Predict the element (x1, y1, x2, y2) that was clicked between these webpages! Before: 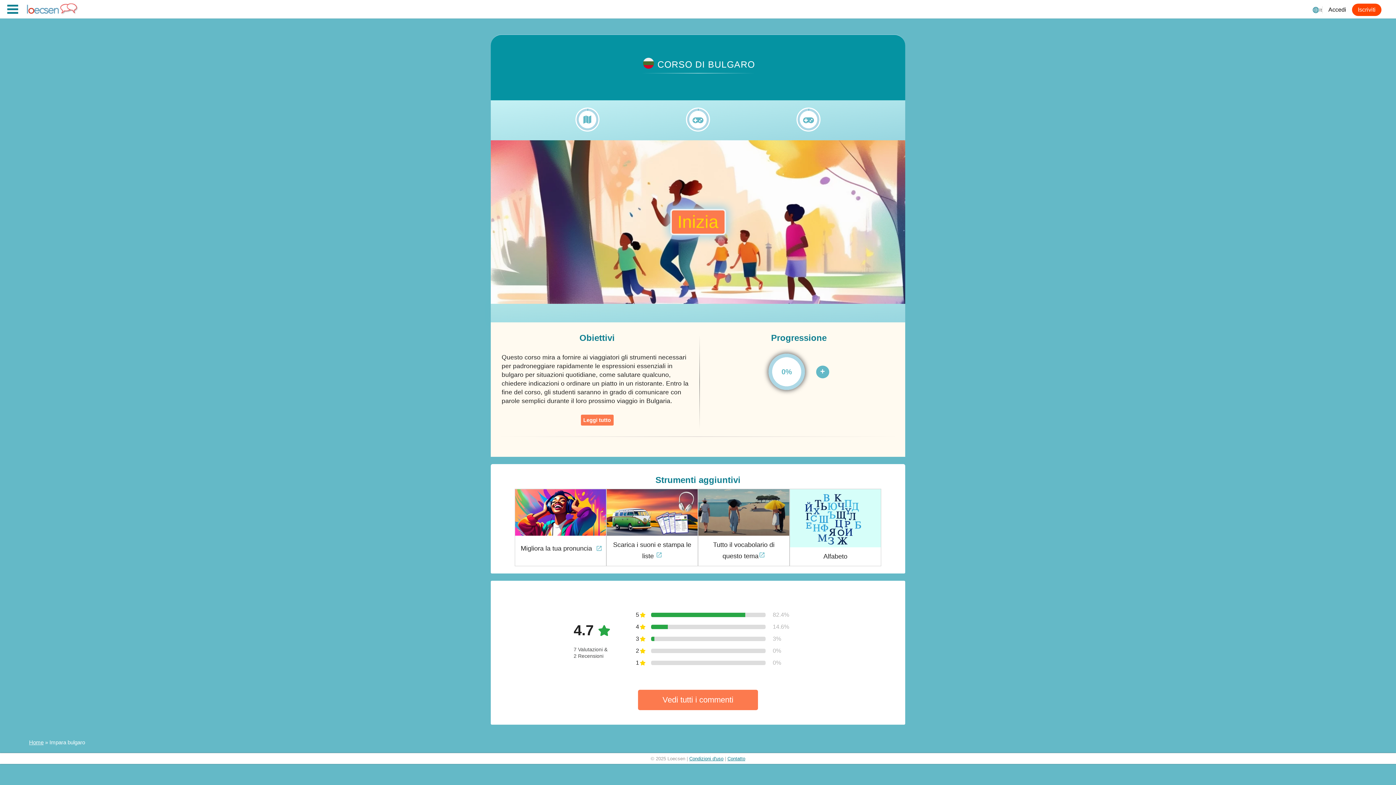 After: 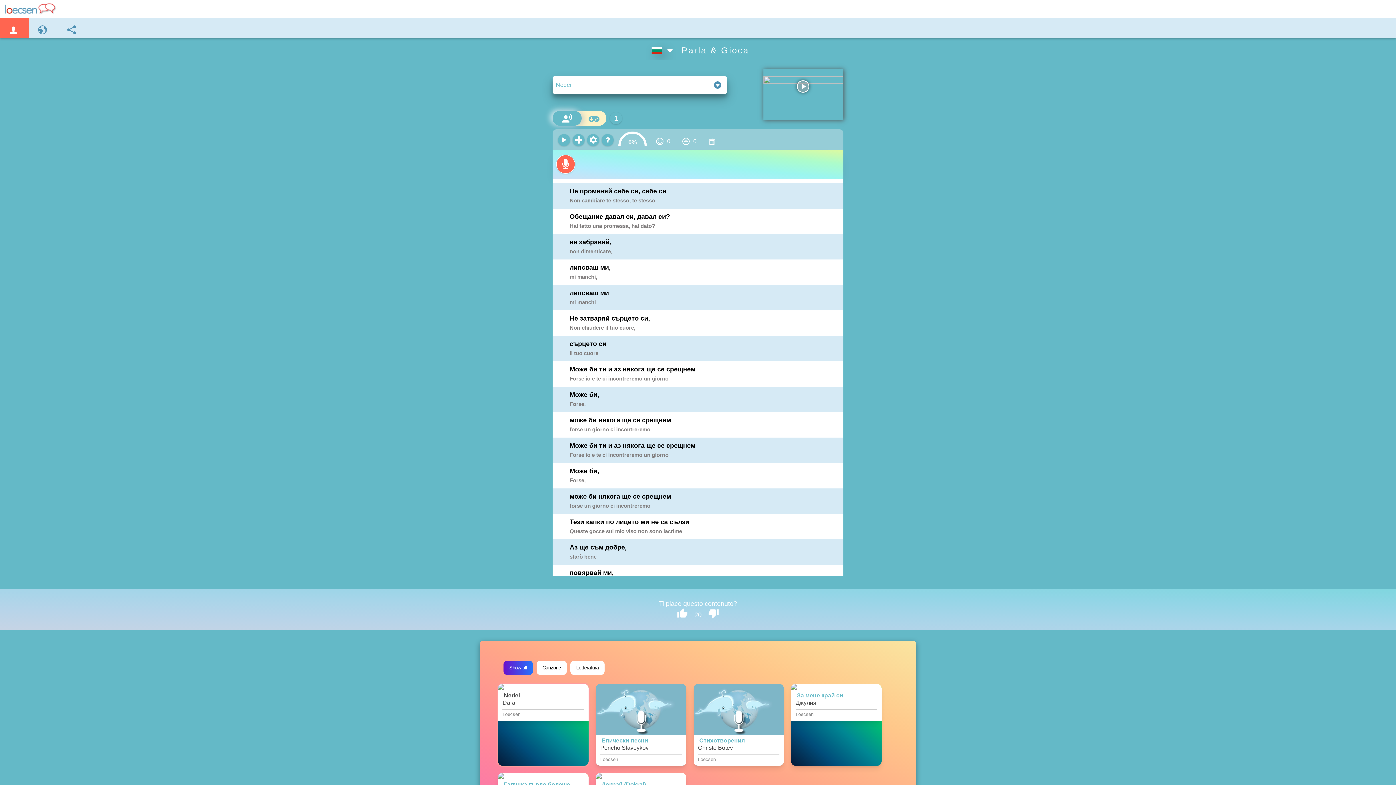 Action: label: Migliora la tua pronuncia  bbox: (515, 508, 606, 558)